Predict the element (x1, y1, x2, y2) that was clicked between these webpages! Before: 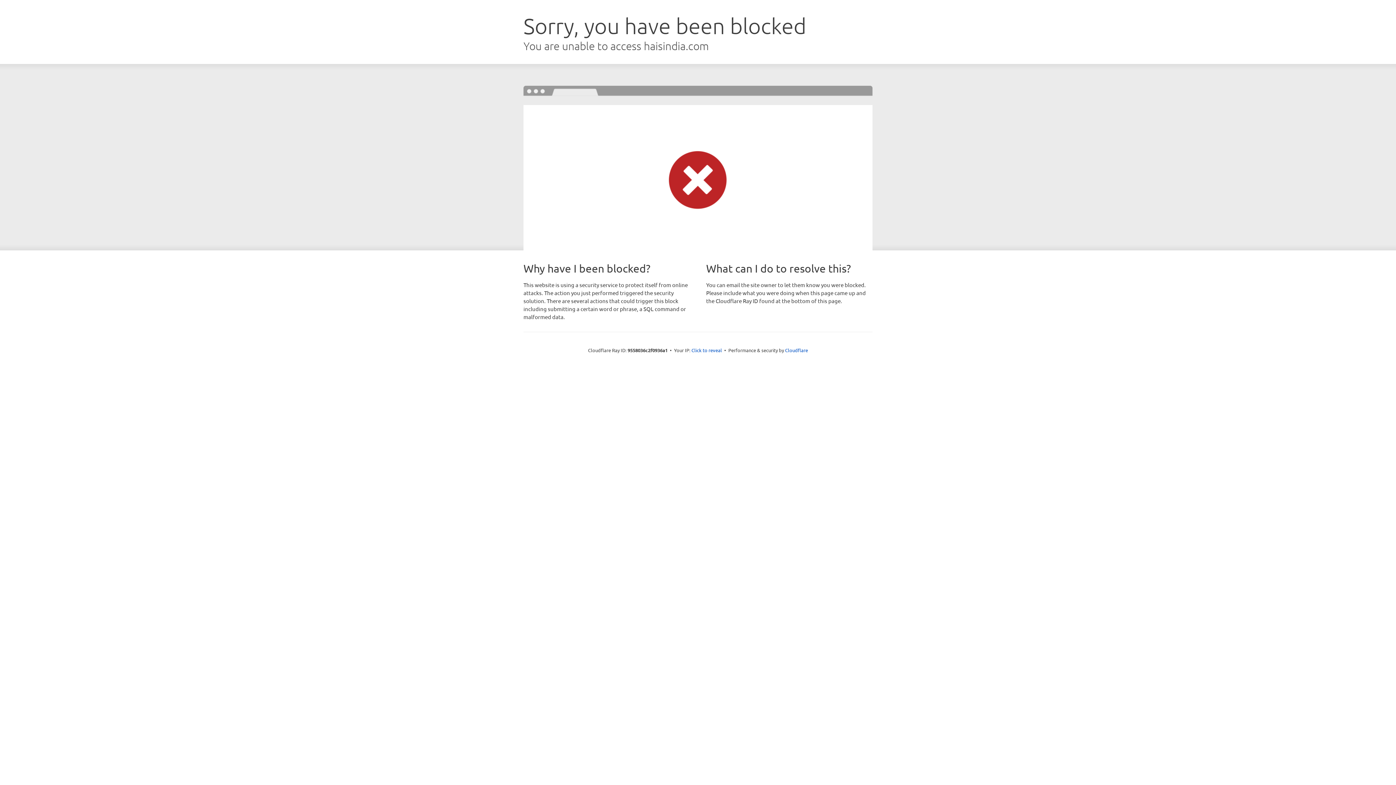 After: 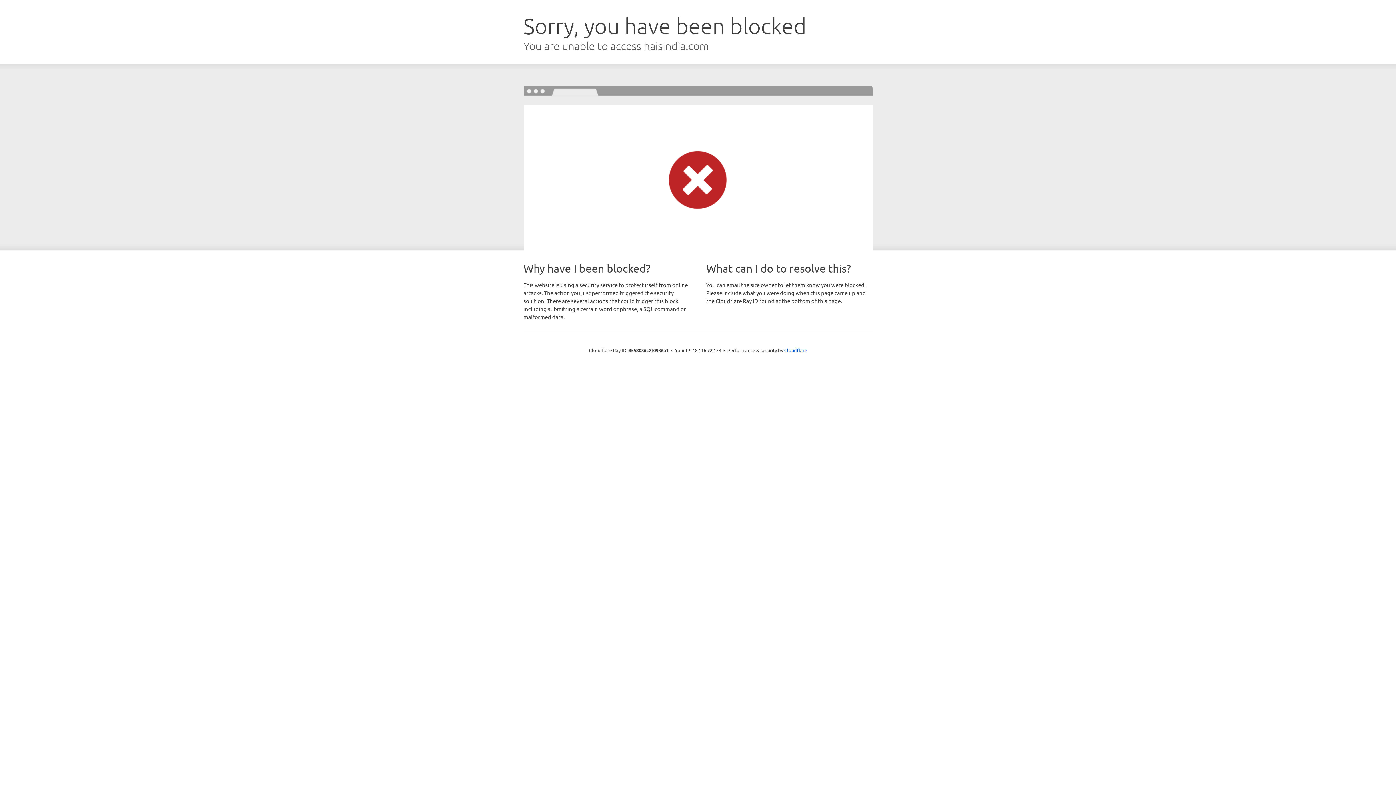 Action: bbox: (691, 346, 722, 353) label: Click to reveal